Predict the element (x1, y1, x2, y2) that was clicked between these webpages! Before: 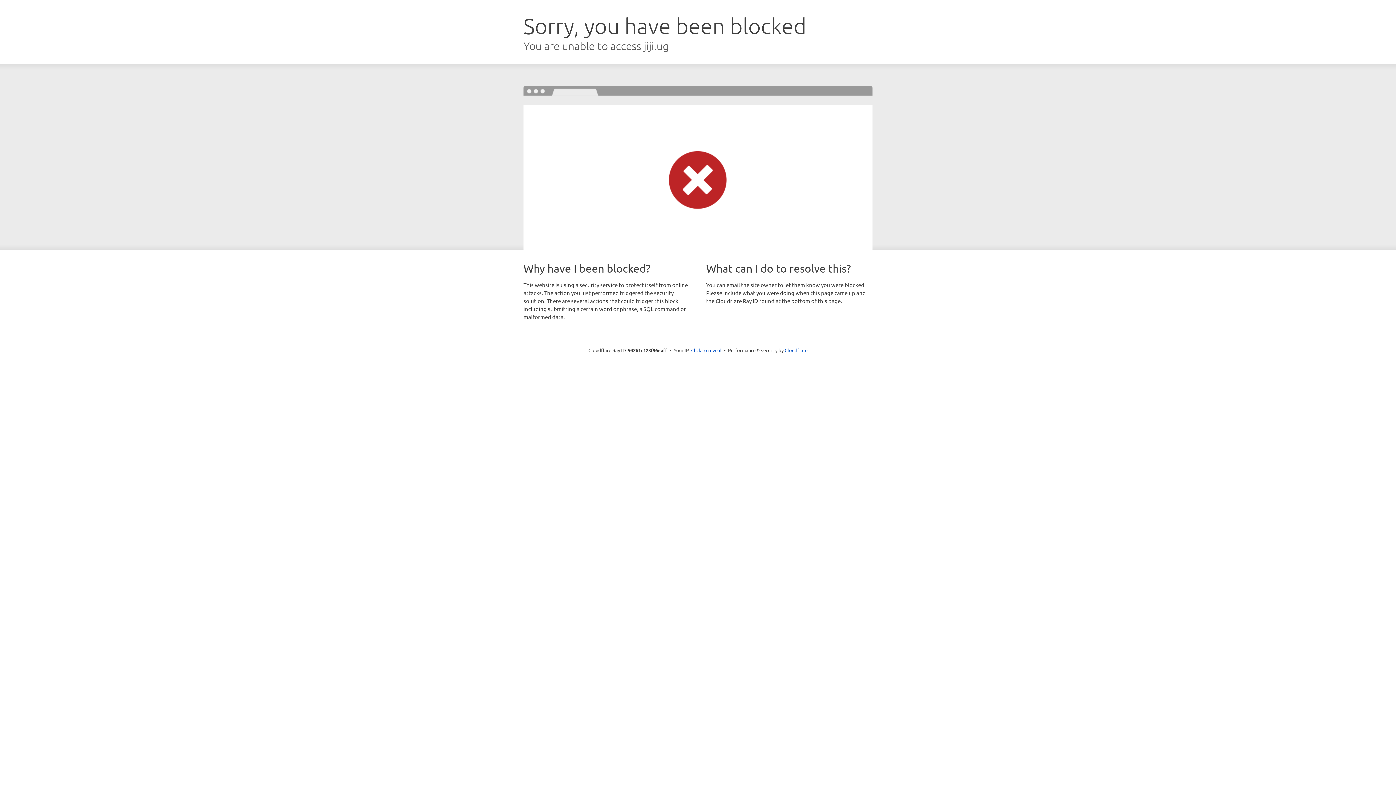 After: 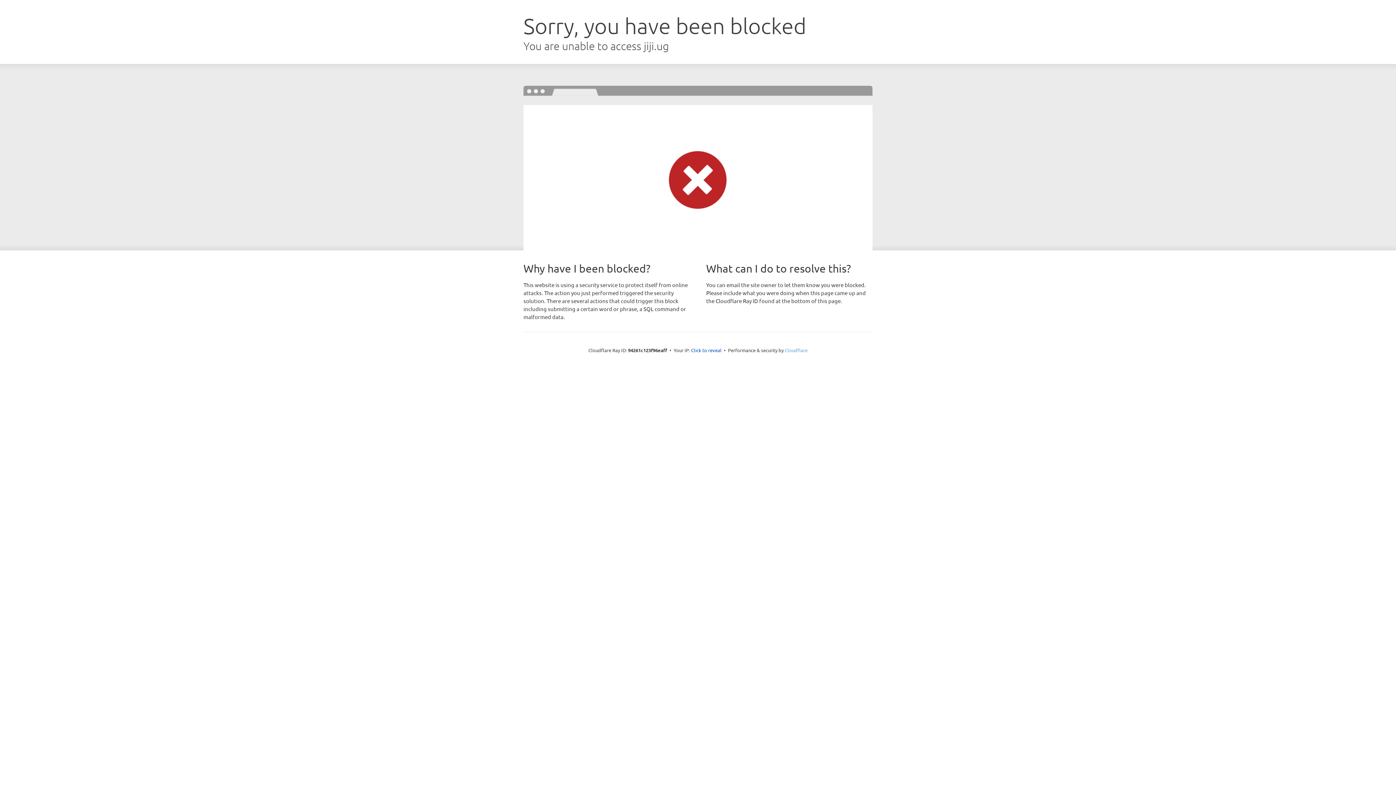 Action: bbox: (784, 347, 807, 353) label: Cloudflare